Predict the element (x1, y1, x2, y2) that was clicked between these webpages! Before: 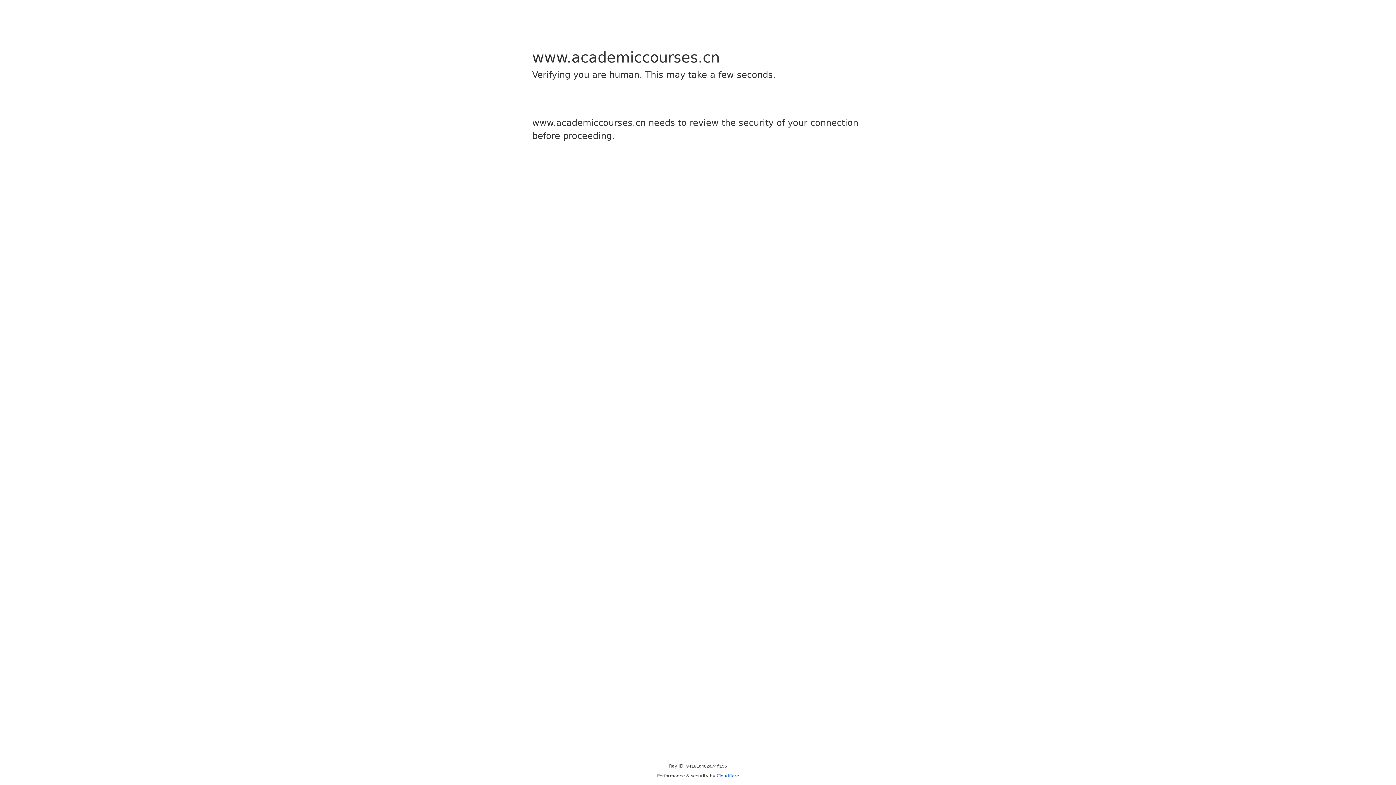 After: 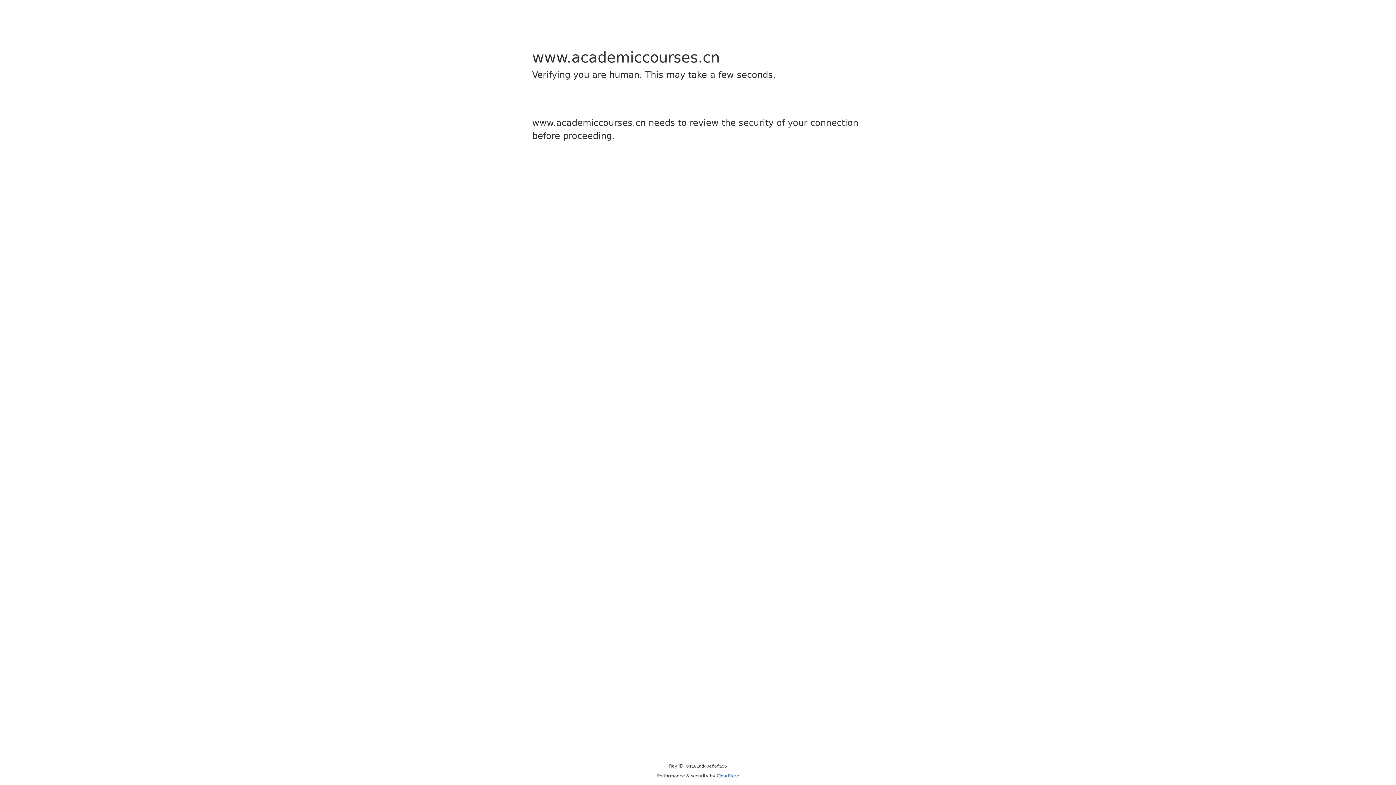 Action: bbox: (716, 773, 739, 778) label: Cloudflare